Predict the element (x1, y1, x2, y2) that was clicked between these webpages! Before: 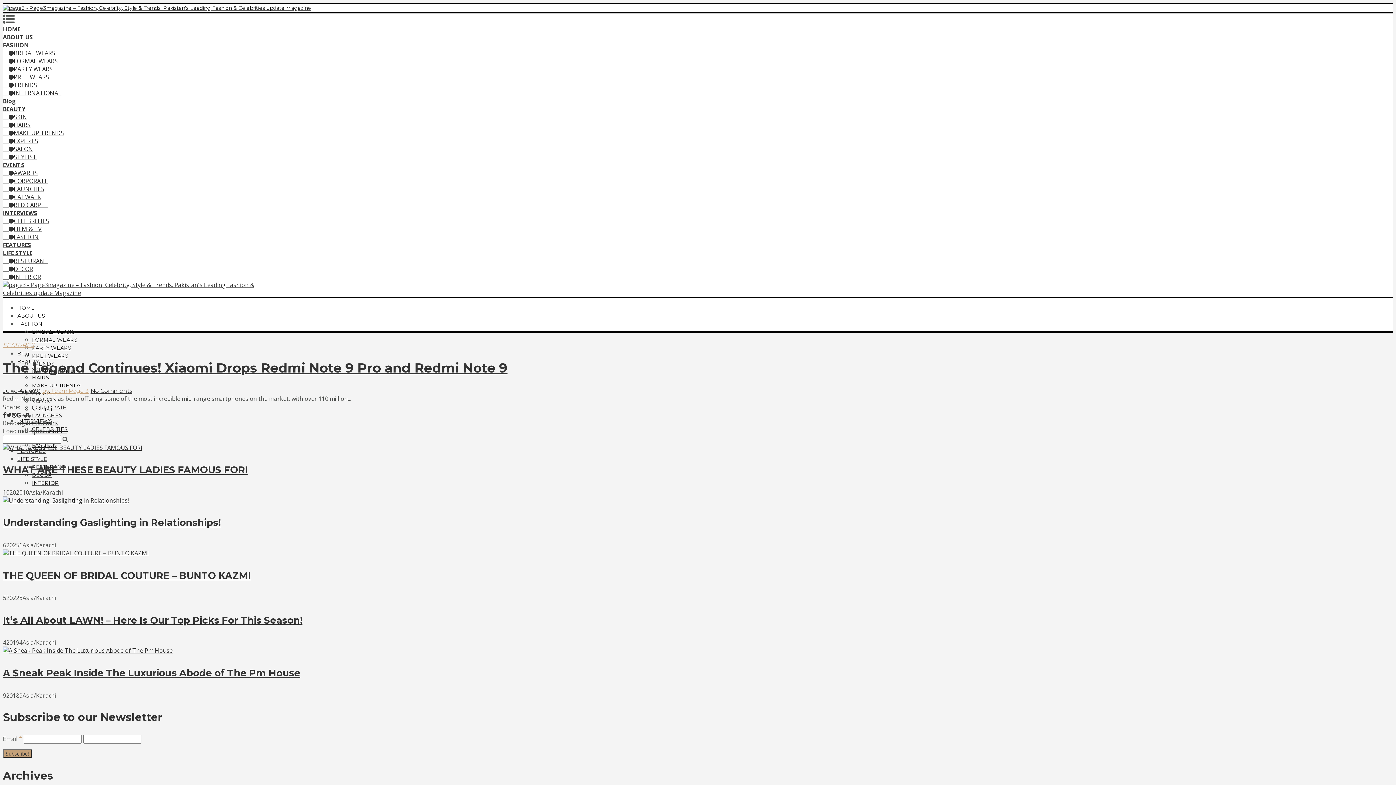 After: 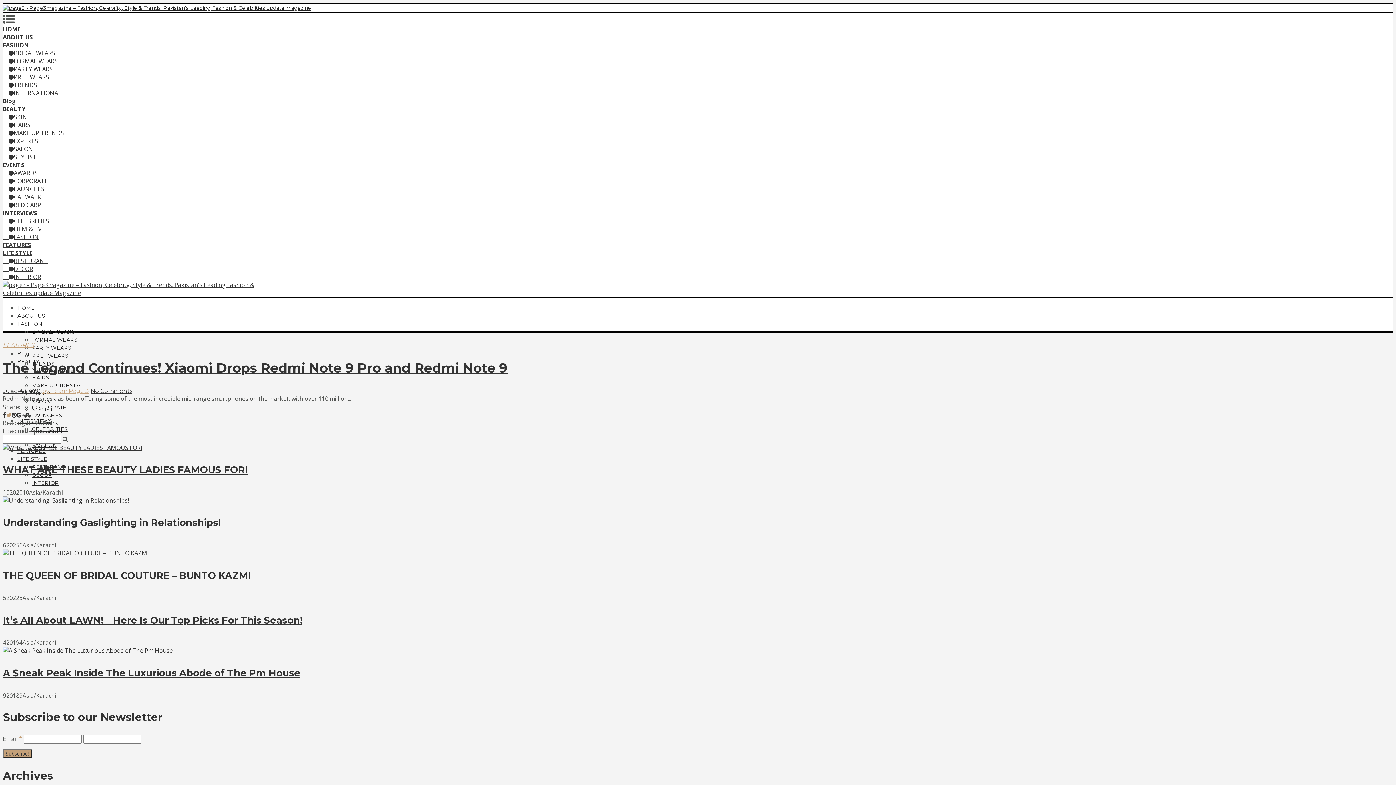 Action: bbox: (6, 411, 11, 419)